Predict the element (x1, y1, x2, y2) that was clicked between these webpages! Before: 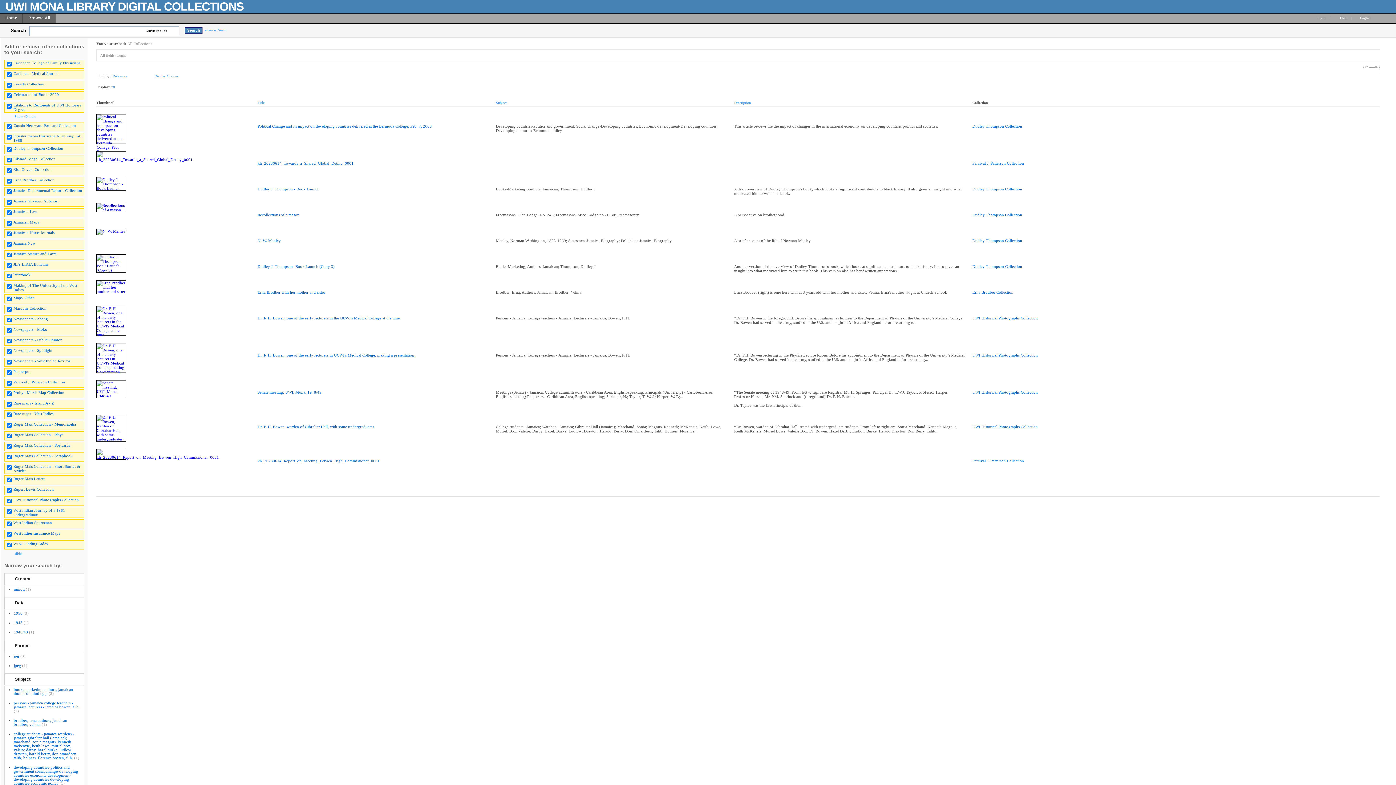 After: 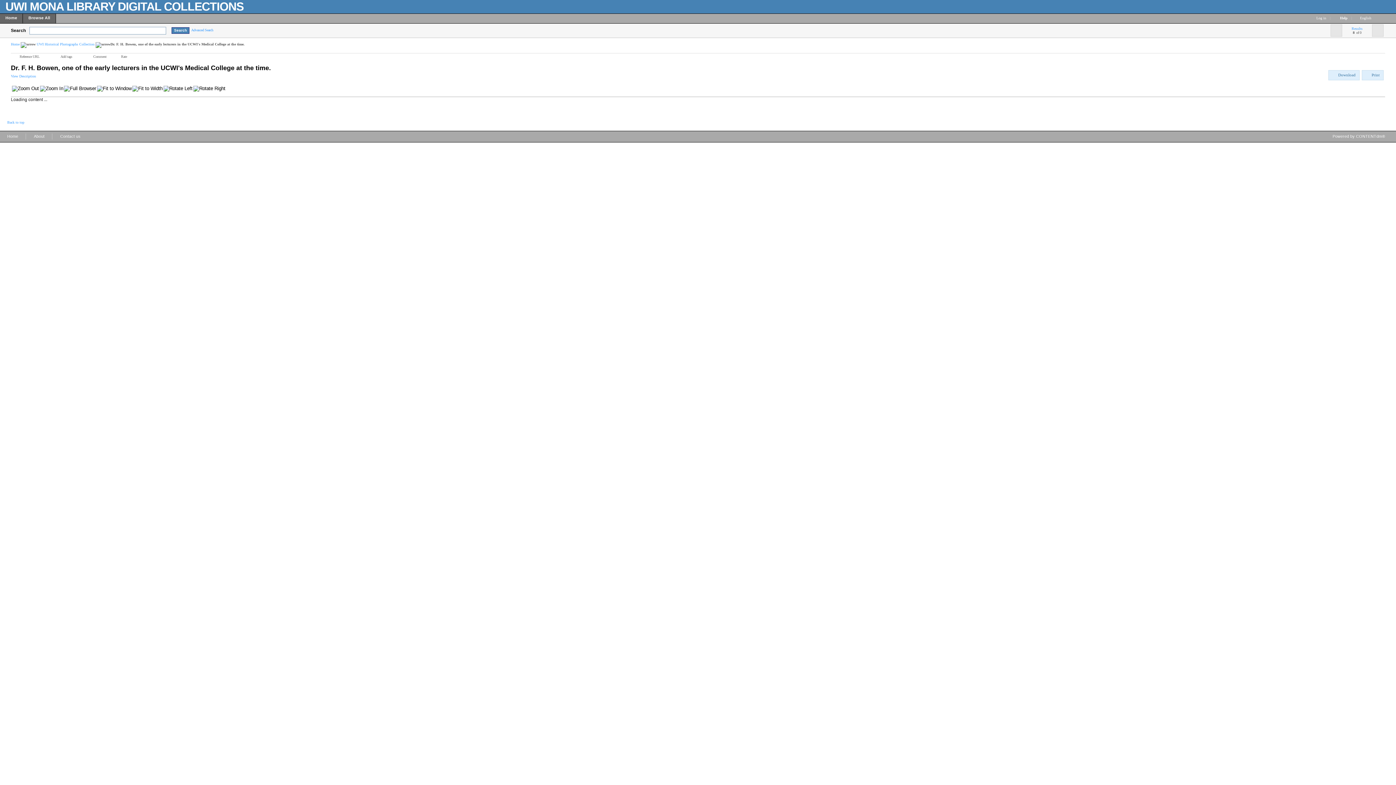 Action: label: Dr. F. H. Bowen, one of the early lecturers in the UCWI's Medical College at the time. bbox: (257, 316, 400, 320)